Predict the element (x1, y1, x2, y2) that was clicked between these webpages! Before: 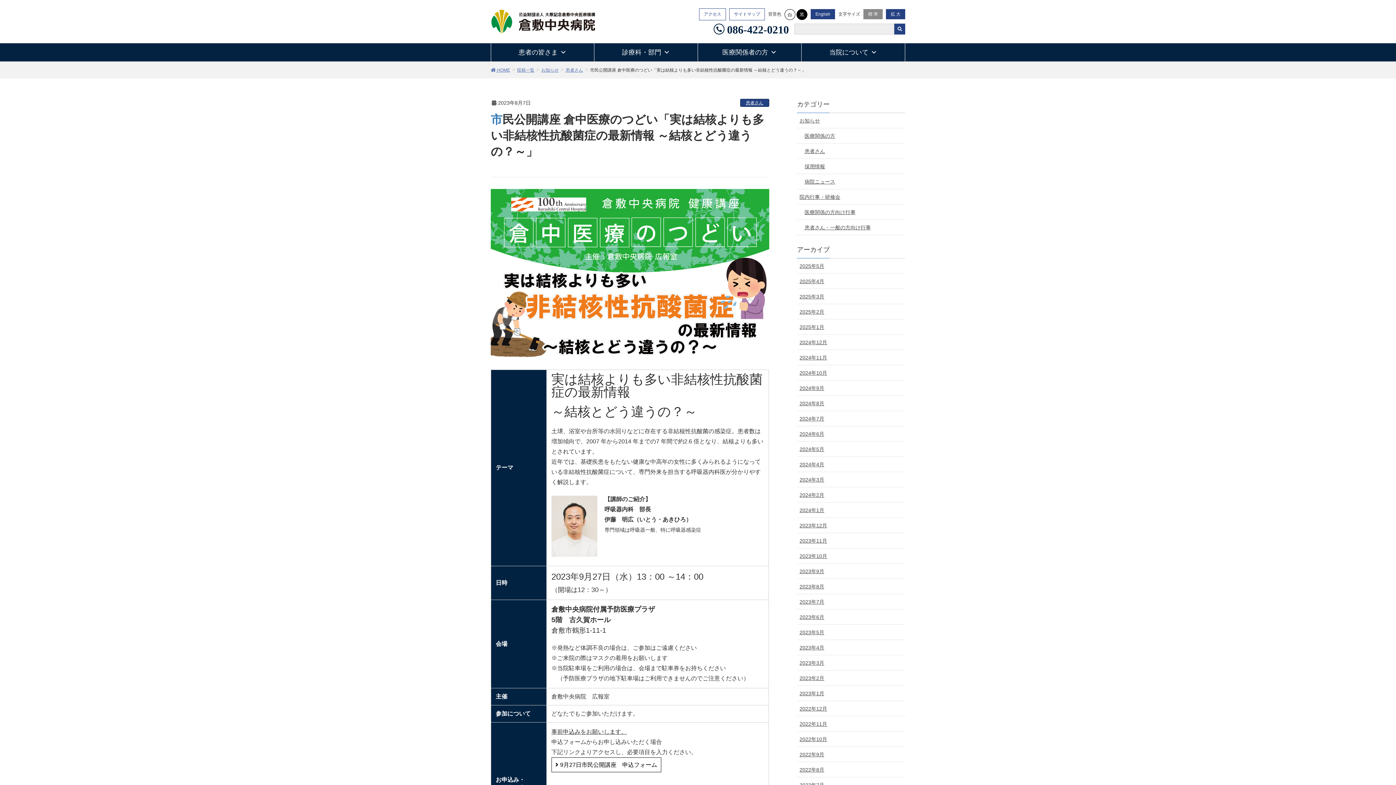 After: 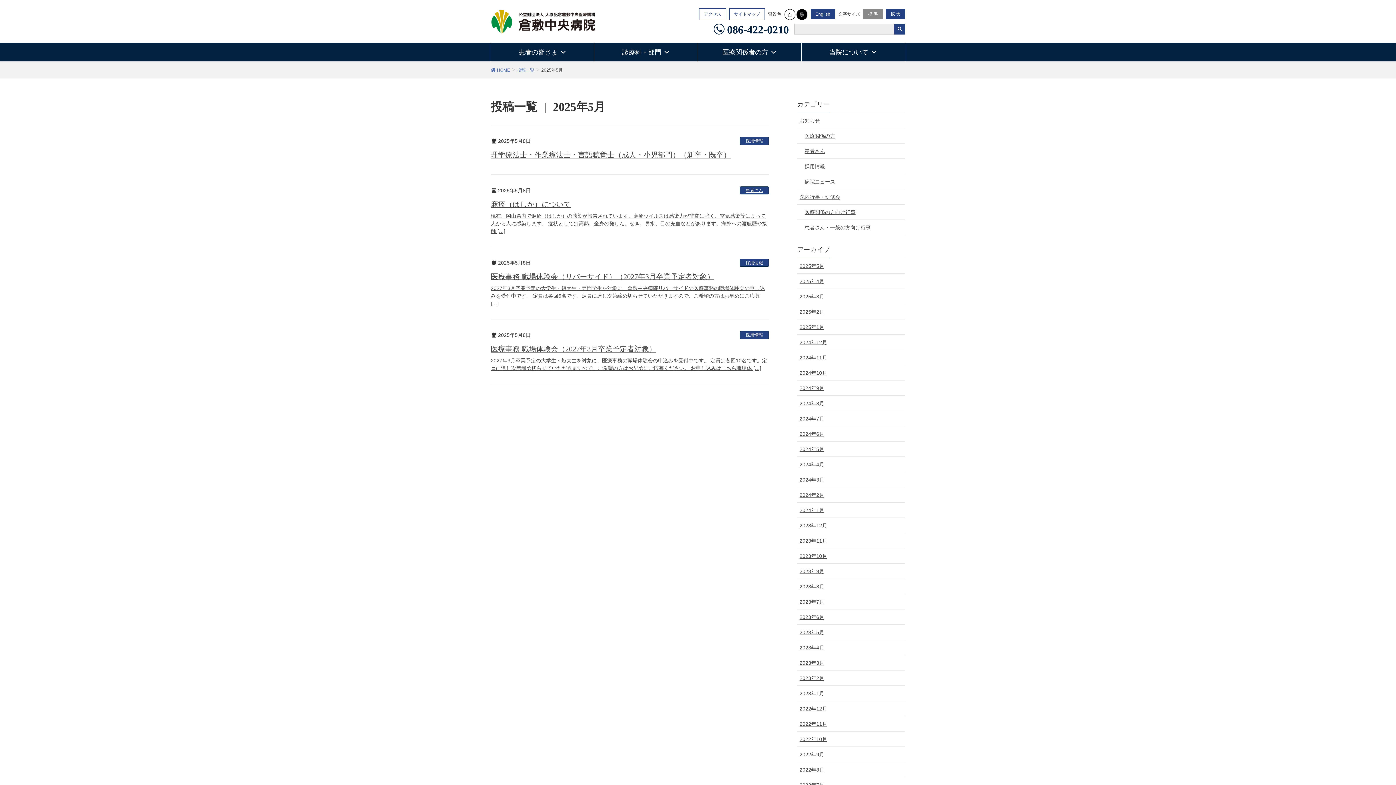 Action: label: 2025年5月 bbox: (797, 258, 905, 273)